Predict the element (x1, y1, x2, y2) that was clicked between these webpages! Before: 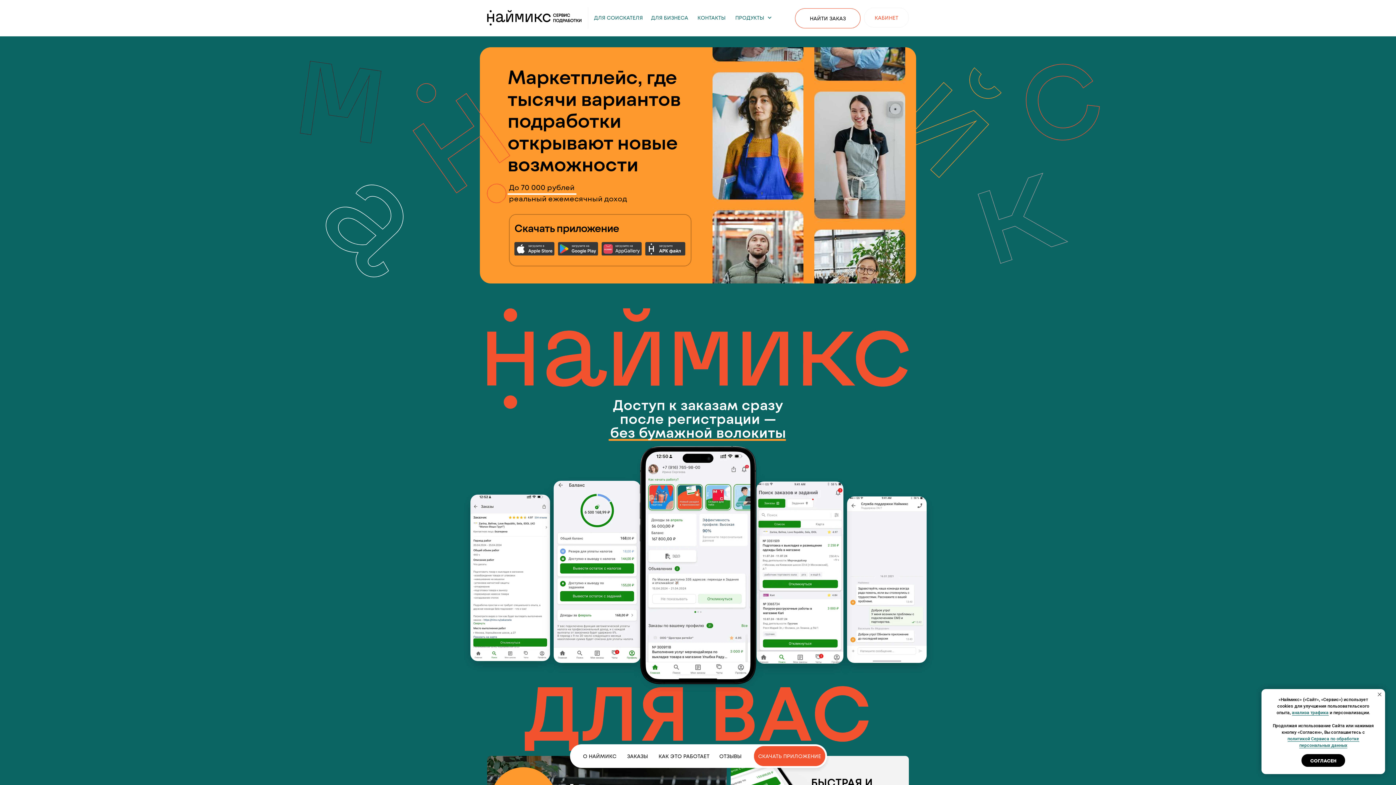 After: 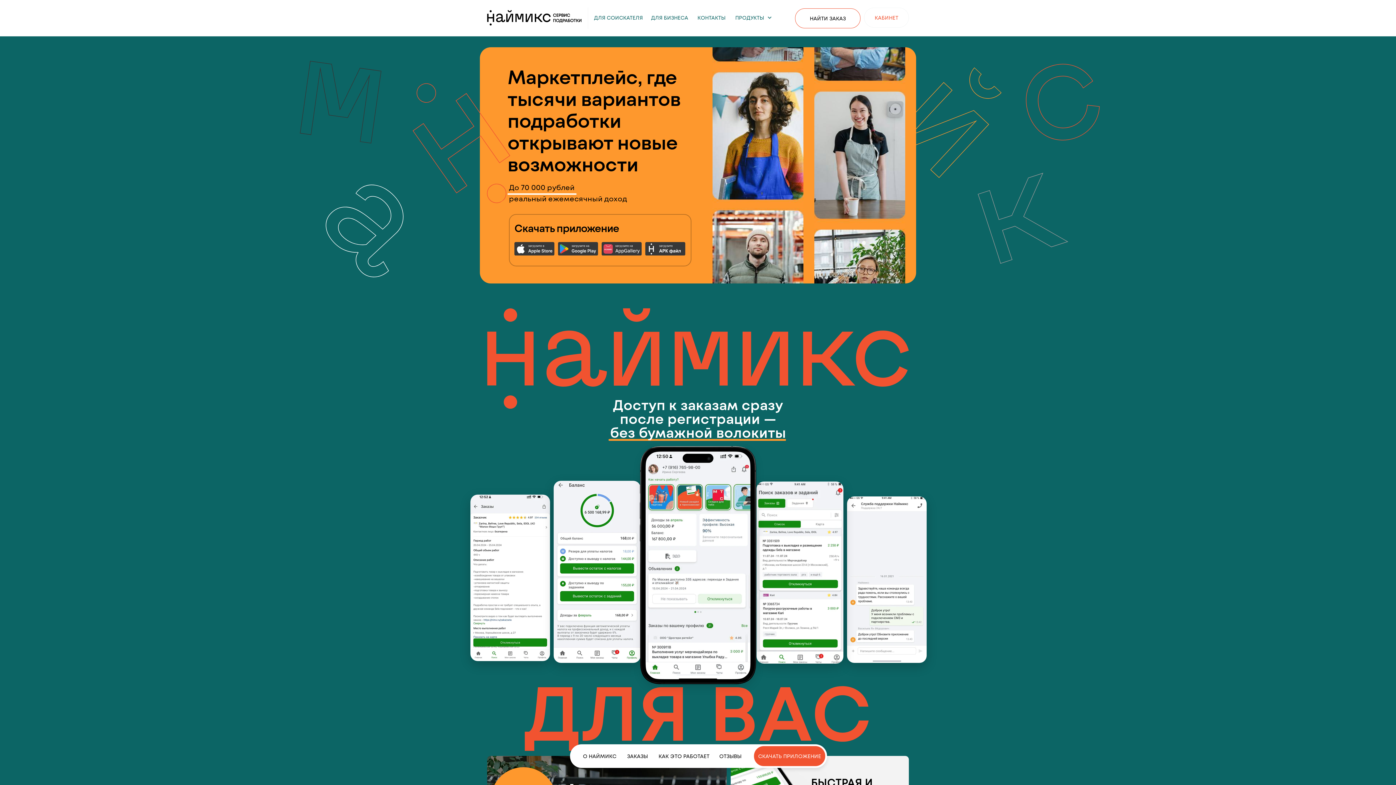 Action: bbox: (1301, 754, 1345, 767) label: СОГЛАСЕН